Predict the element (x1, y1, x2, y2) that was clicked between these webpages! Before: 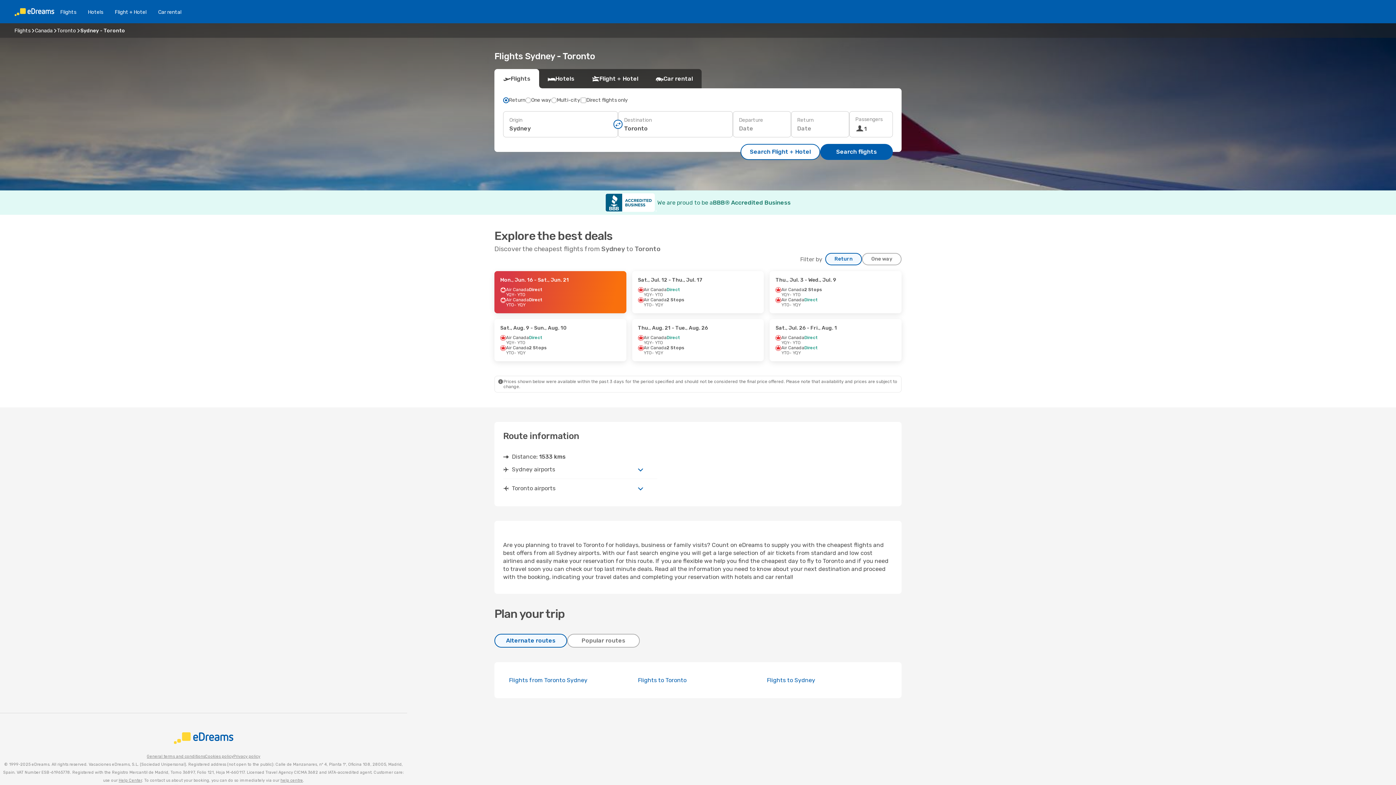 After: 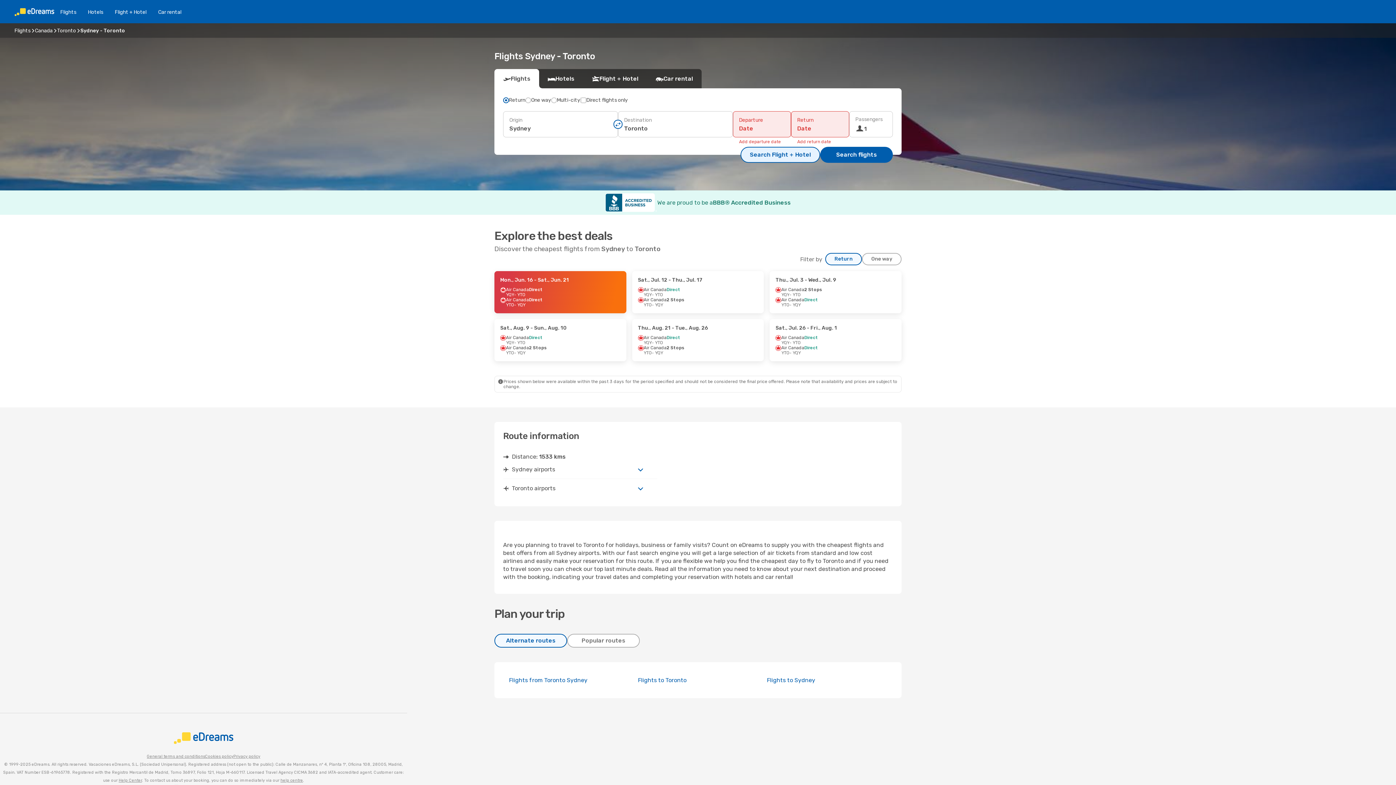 Action: bbox: (740, 144, 820, 160) label: Search Flight + Hotel